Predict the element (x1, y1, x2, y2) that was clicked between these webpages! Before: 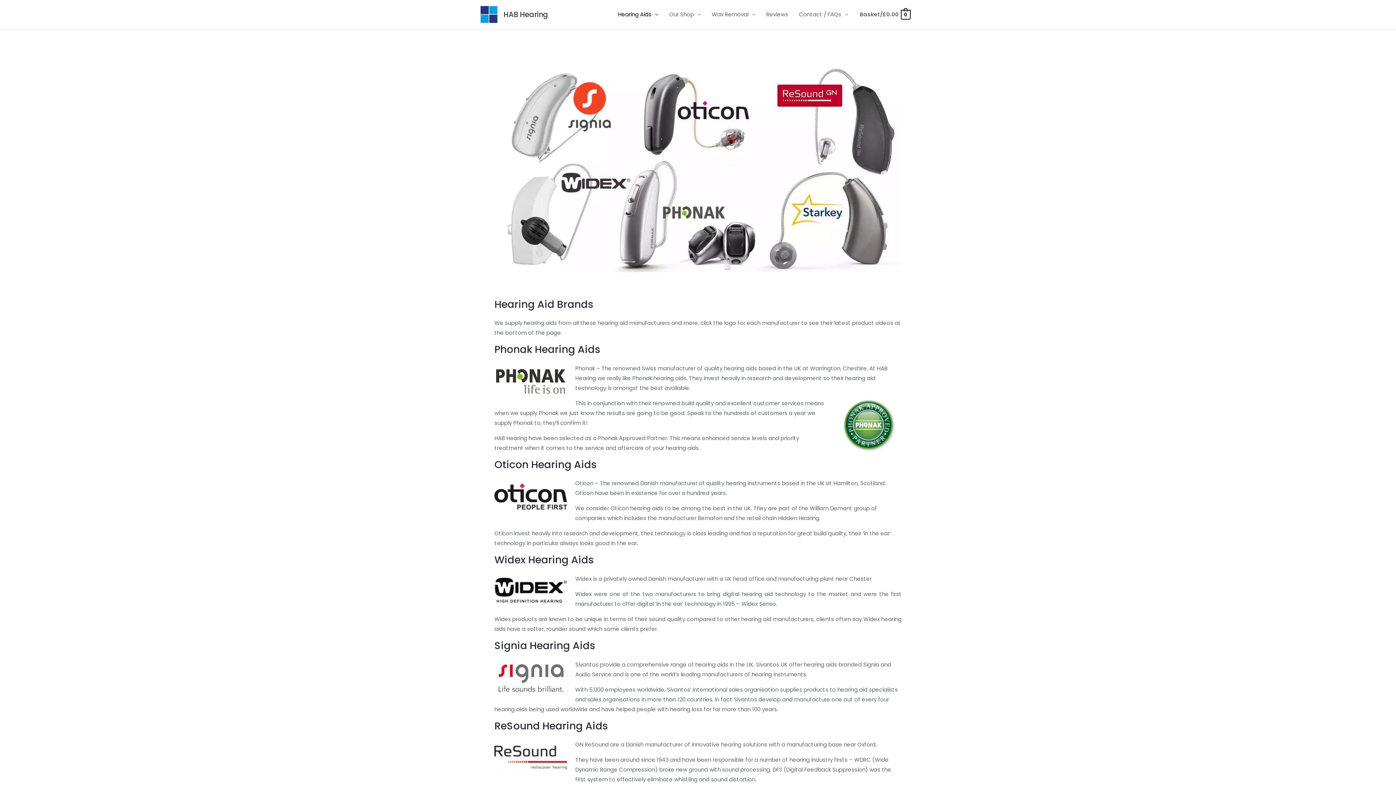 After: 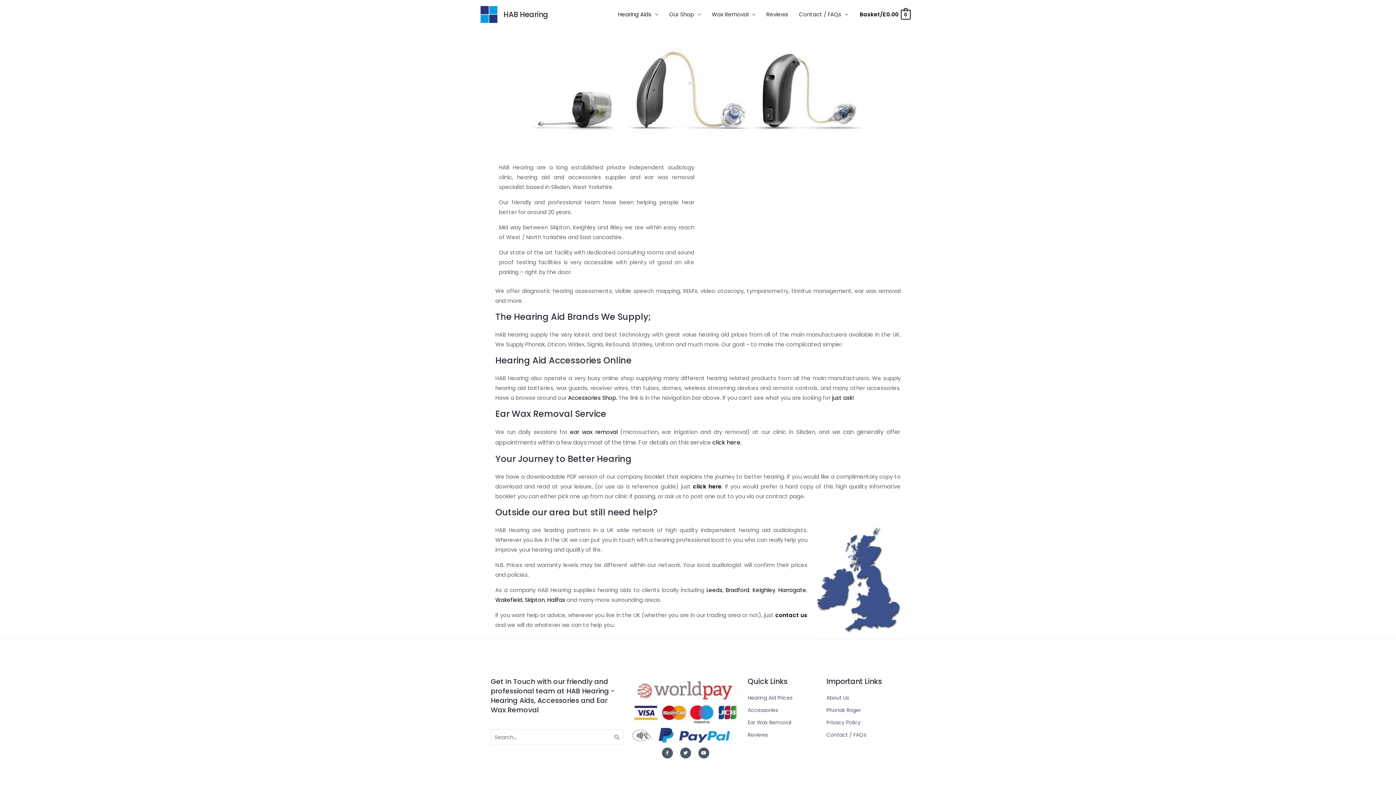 Action: label: HAB Hearing bbox: (503, 9, 548, 19)